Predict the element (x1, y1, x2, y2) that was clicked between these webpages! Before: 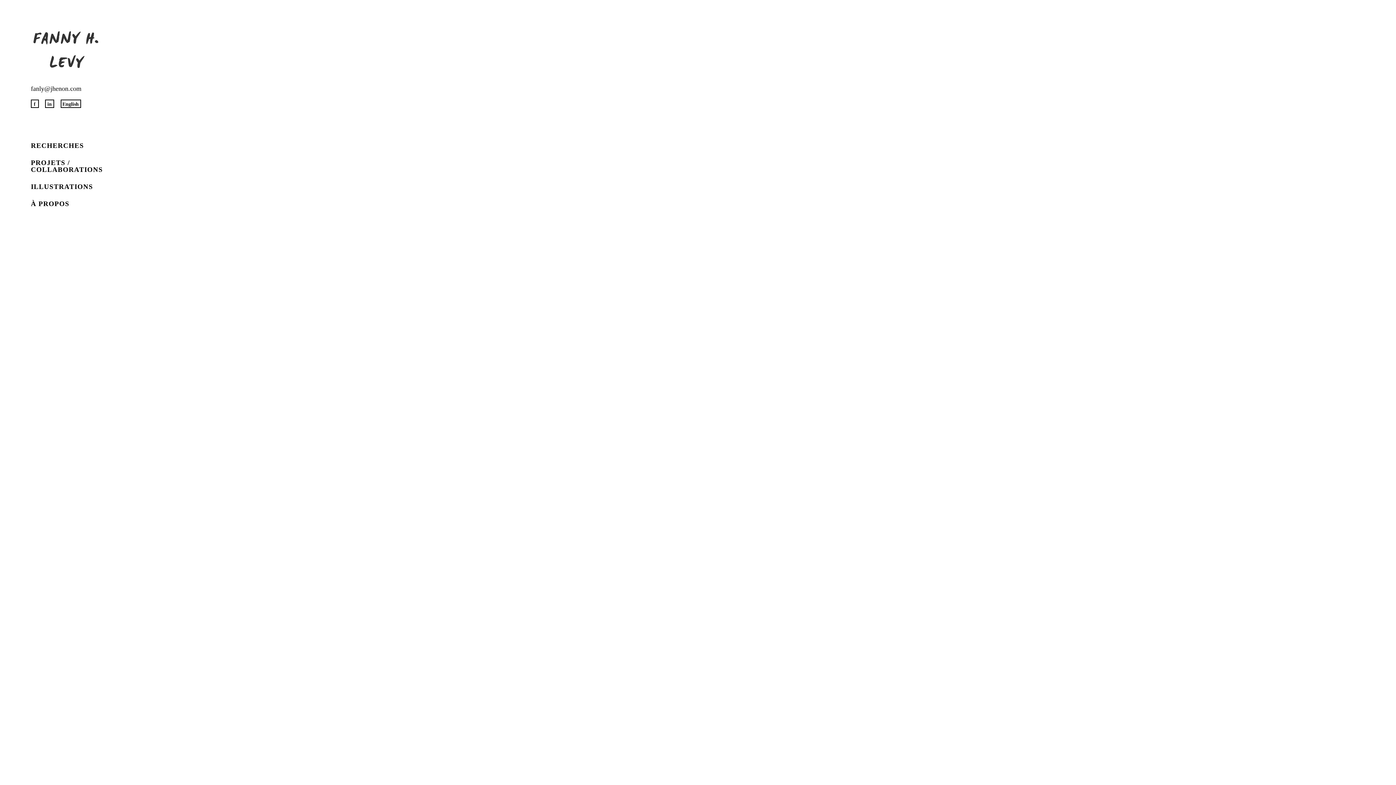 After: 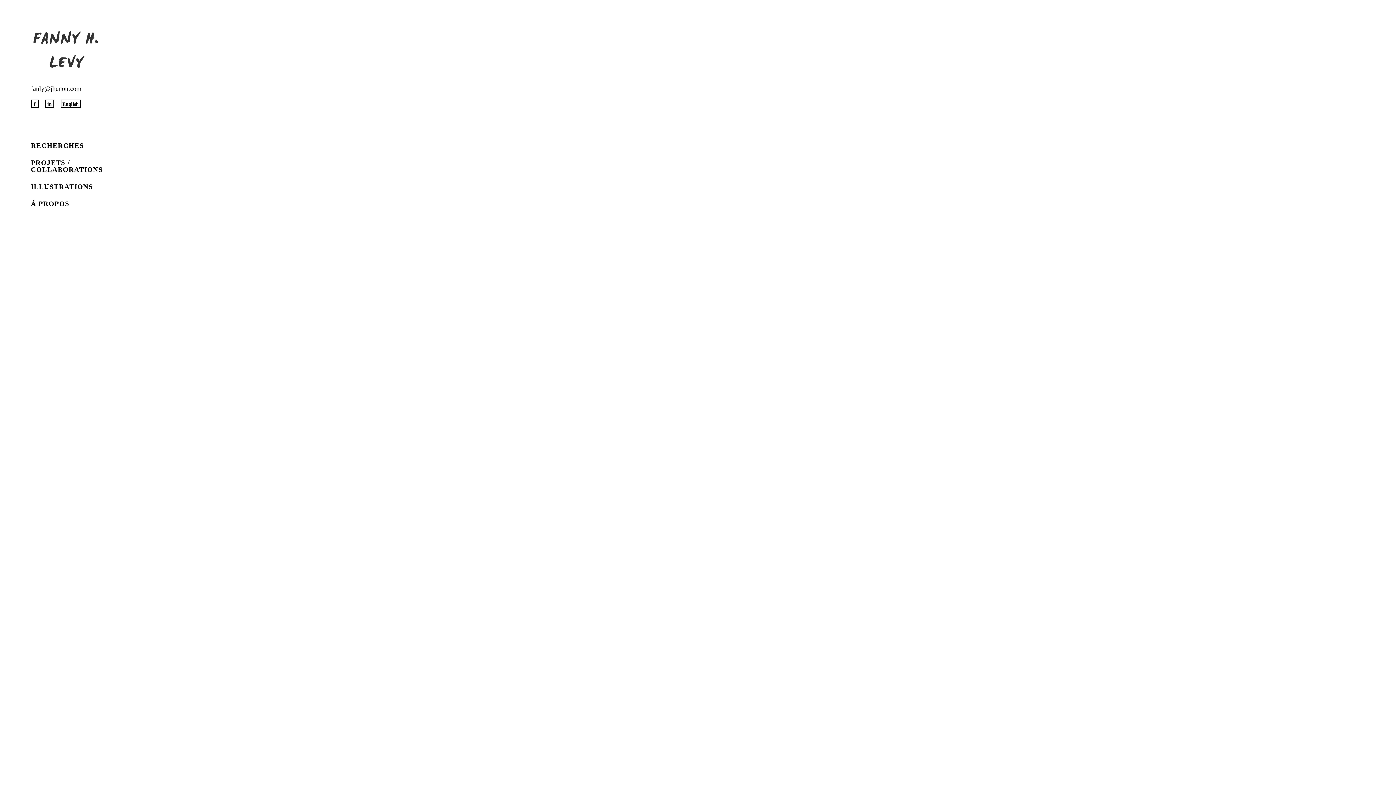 Action: label: RECHERCHES bbox: (30, 141, 84, 149)